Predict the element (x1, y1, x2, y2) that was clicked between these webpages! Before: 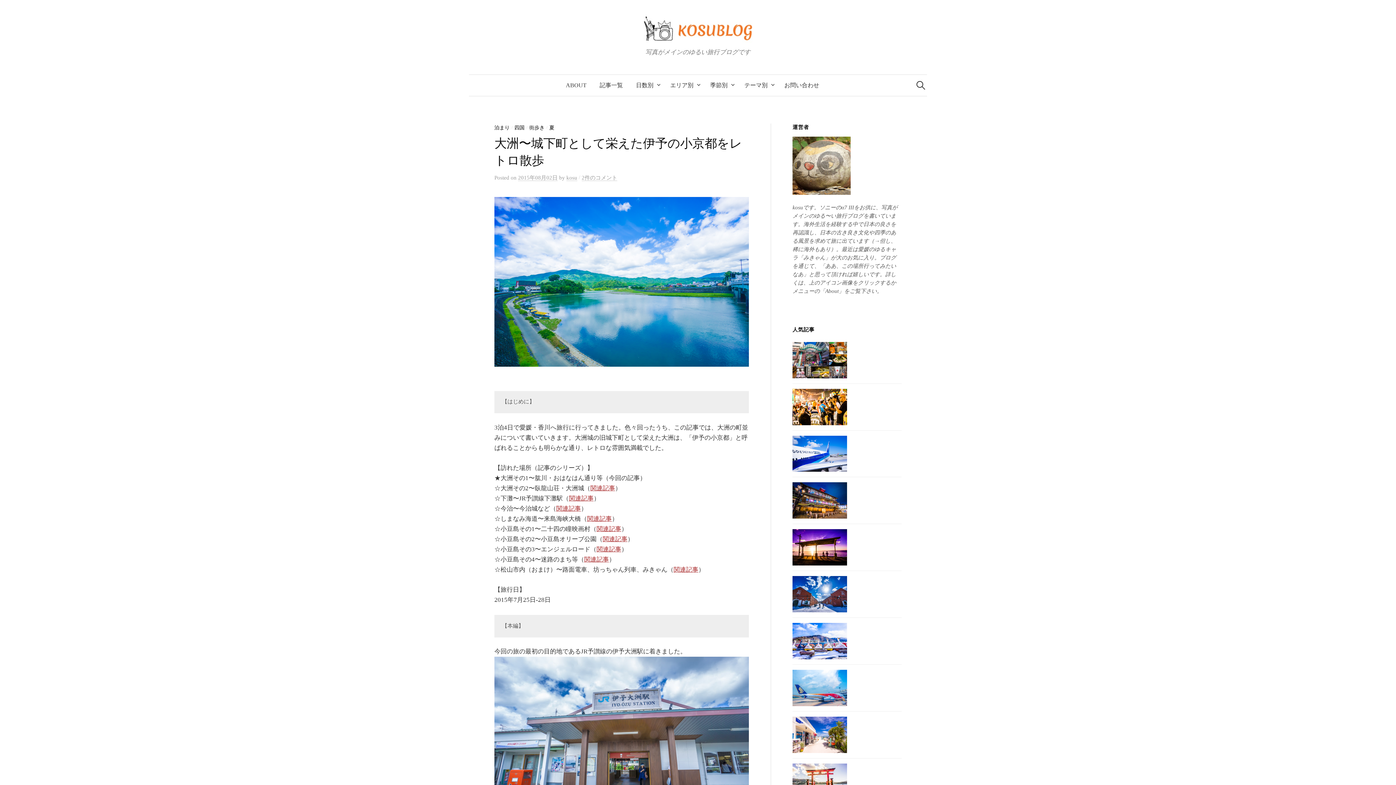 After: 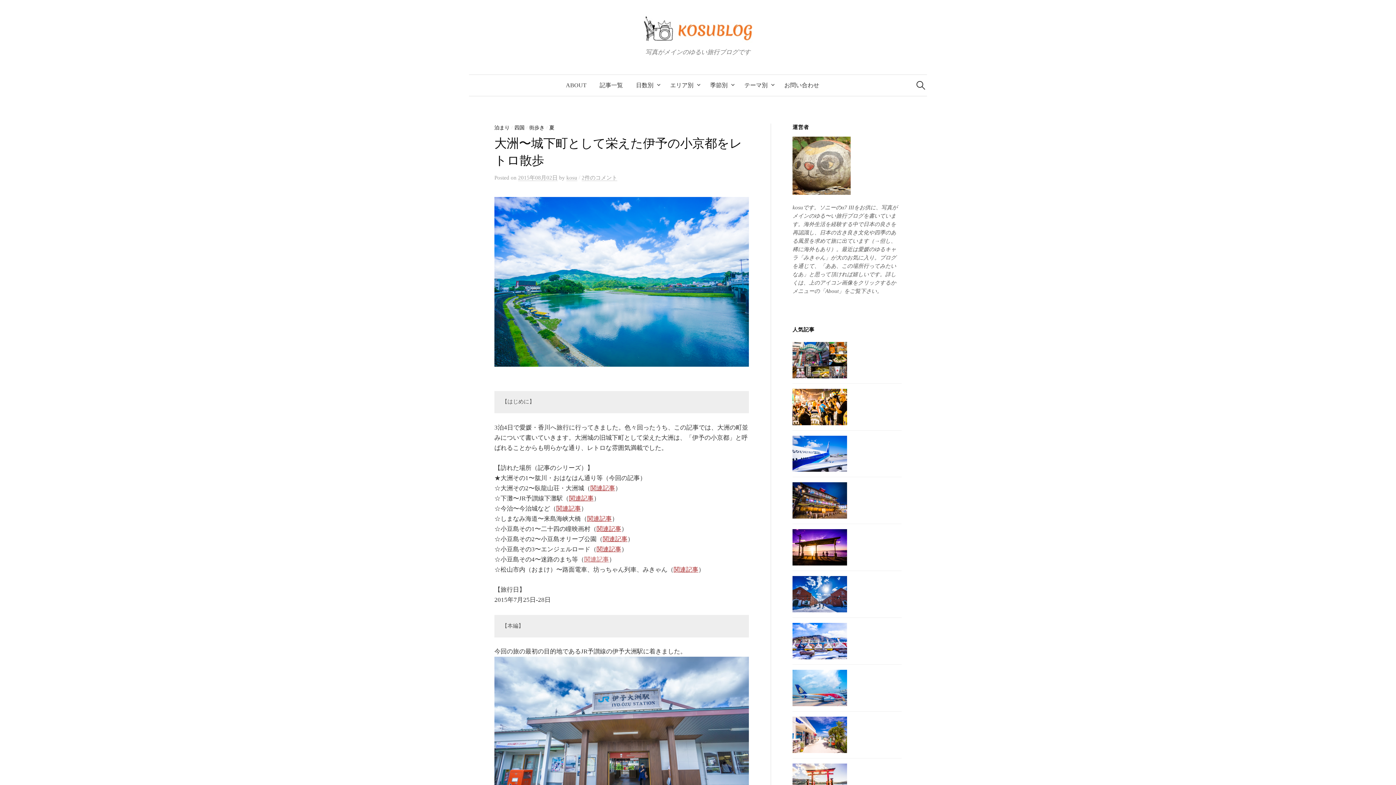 Action: bbox: (584, 556, 609, 563) label: 関連記事